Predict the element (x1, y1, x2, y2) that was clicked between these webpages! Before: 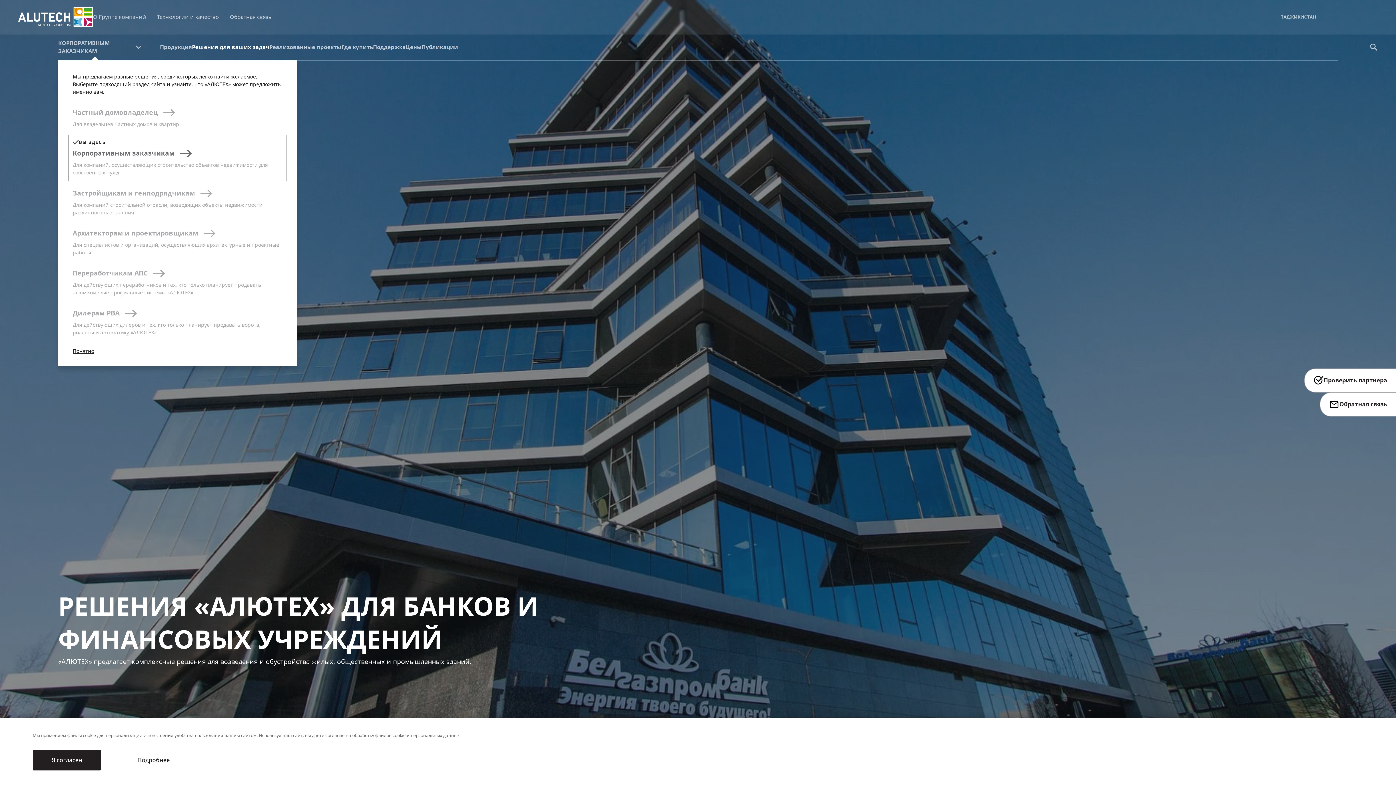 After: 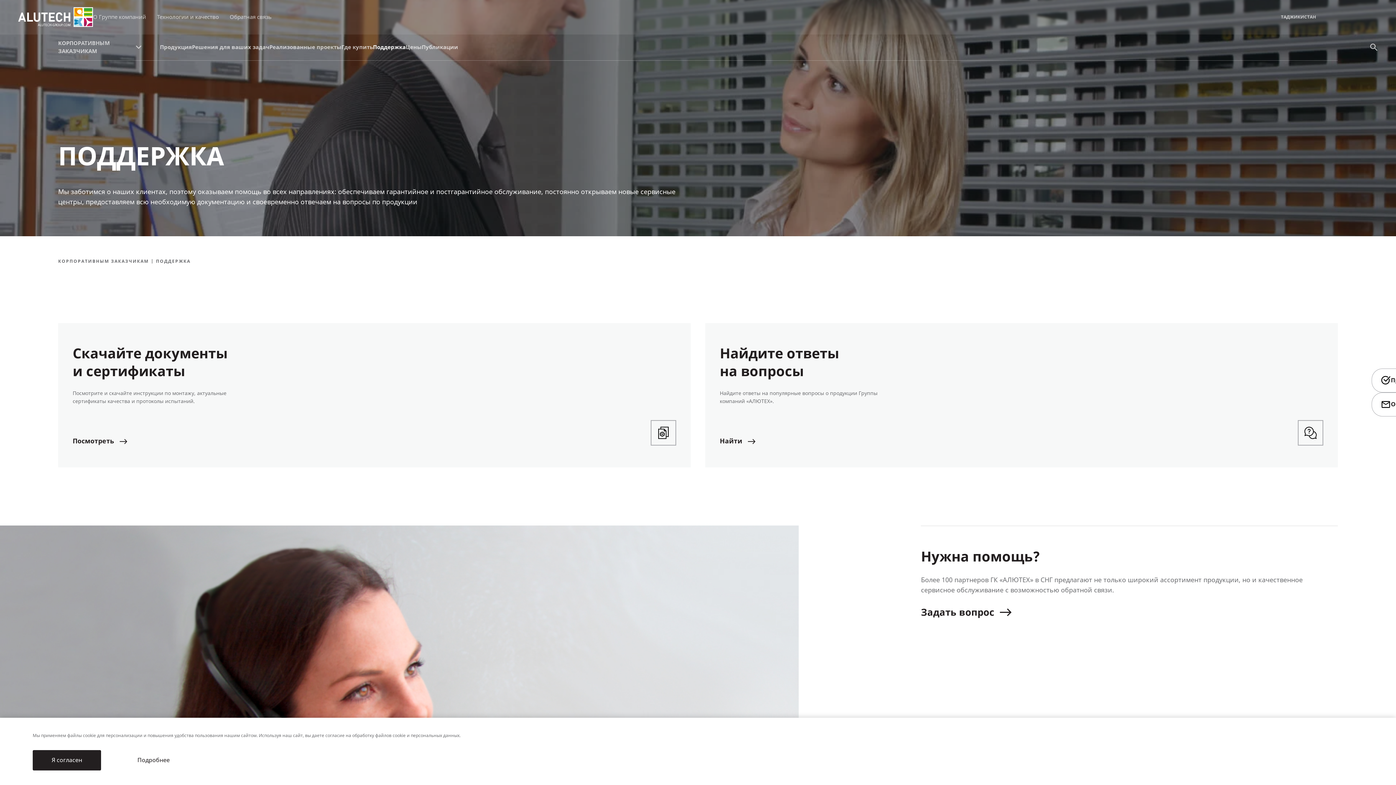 Action: label: Поддержка bbox: (373, 34, 405, 60)